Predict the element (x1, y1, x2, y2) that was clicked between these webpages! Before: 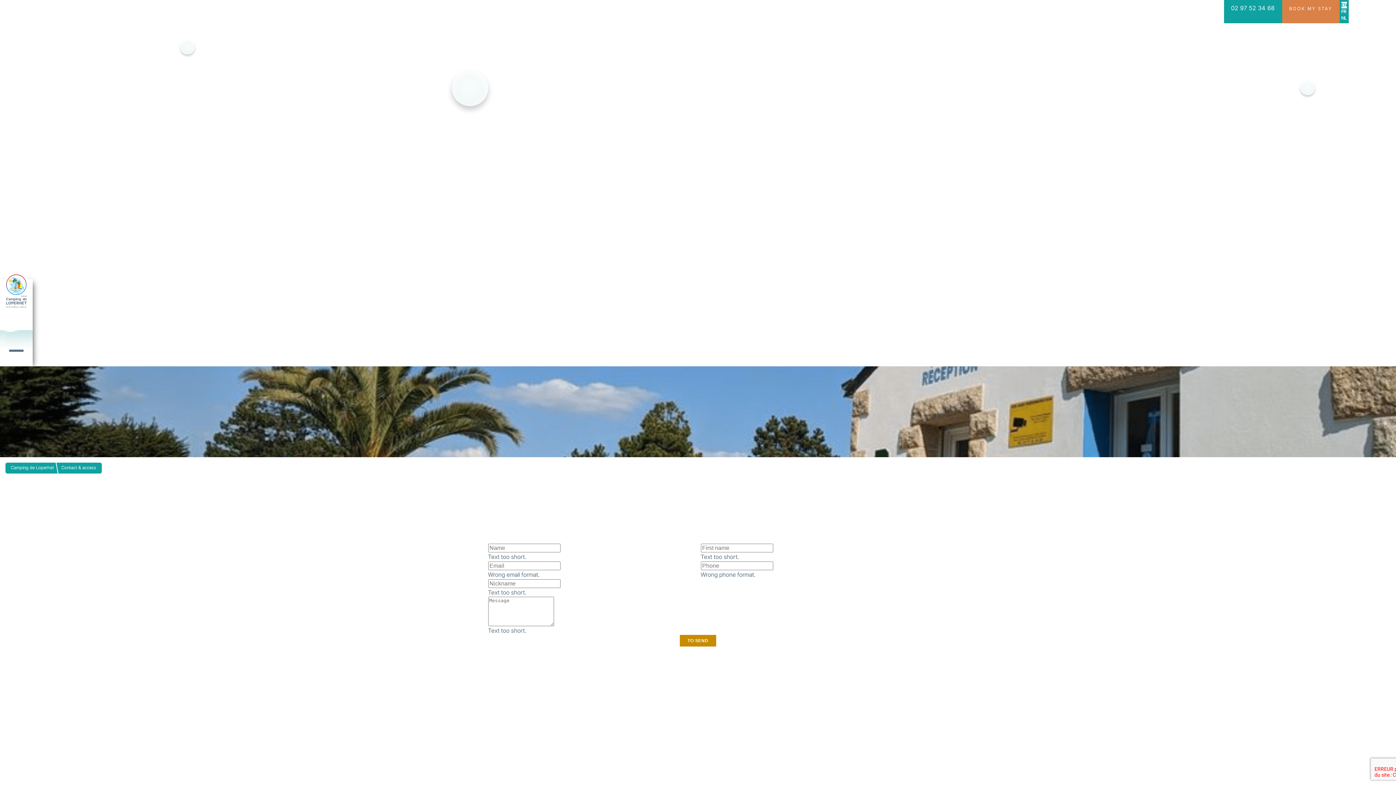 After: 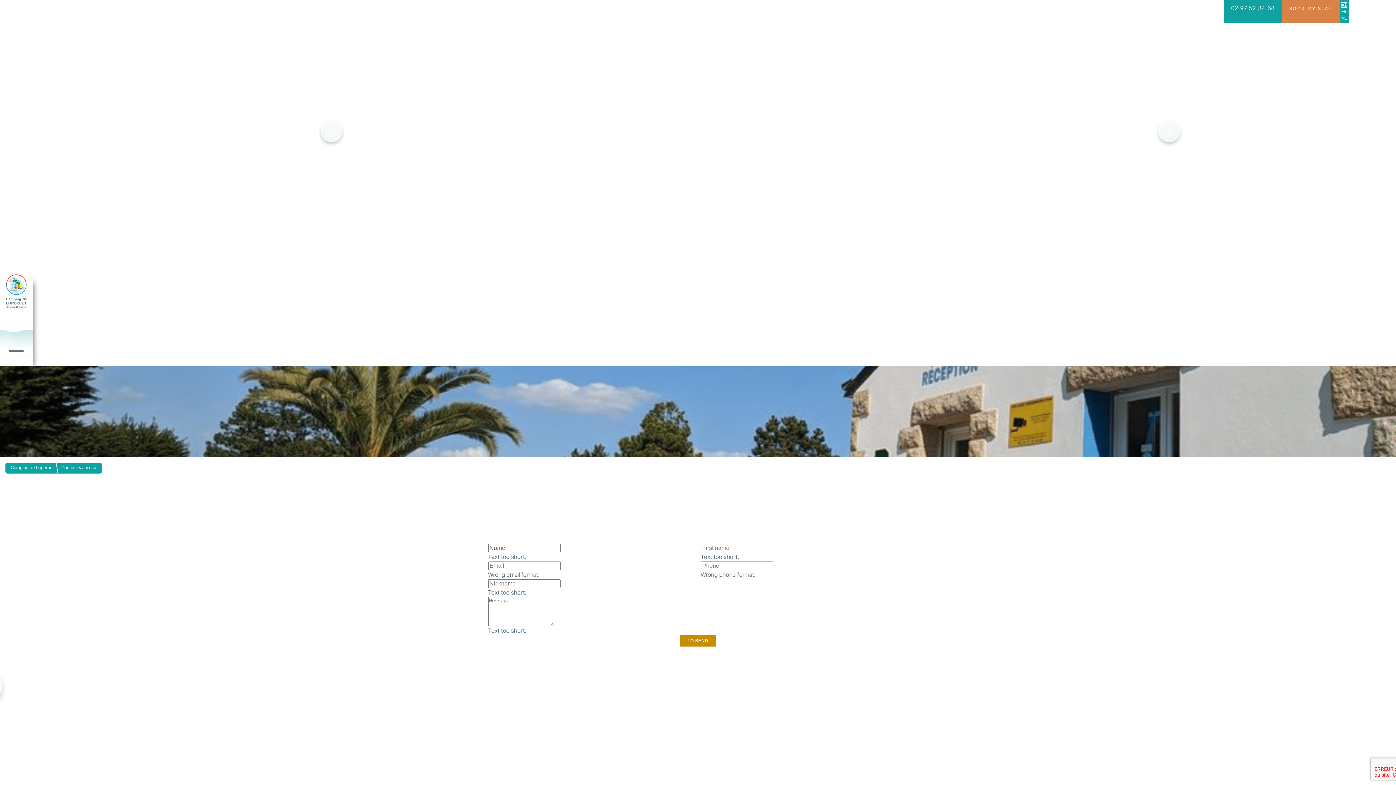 Action: bbox: (0, 279, 32, 352)